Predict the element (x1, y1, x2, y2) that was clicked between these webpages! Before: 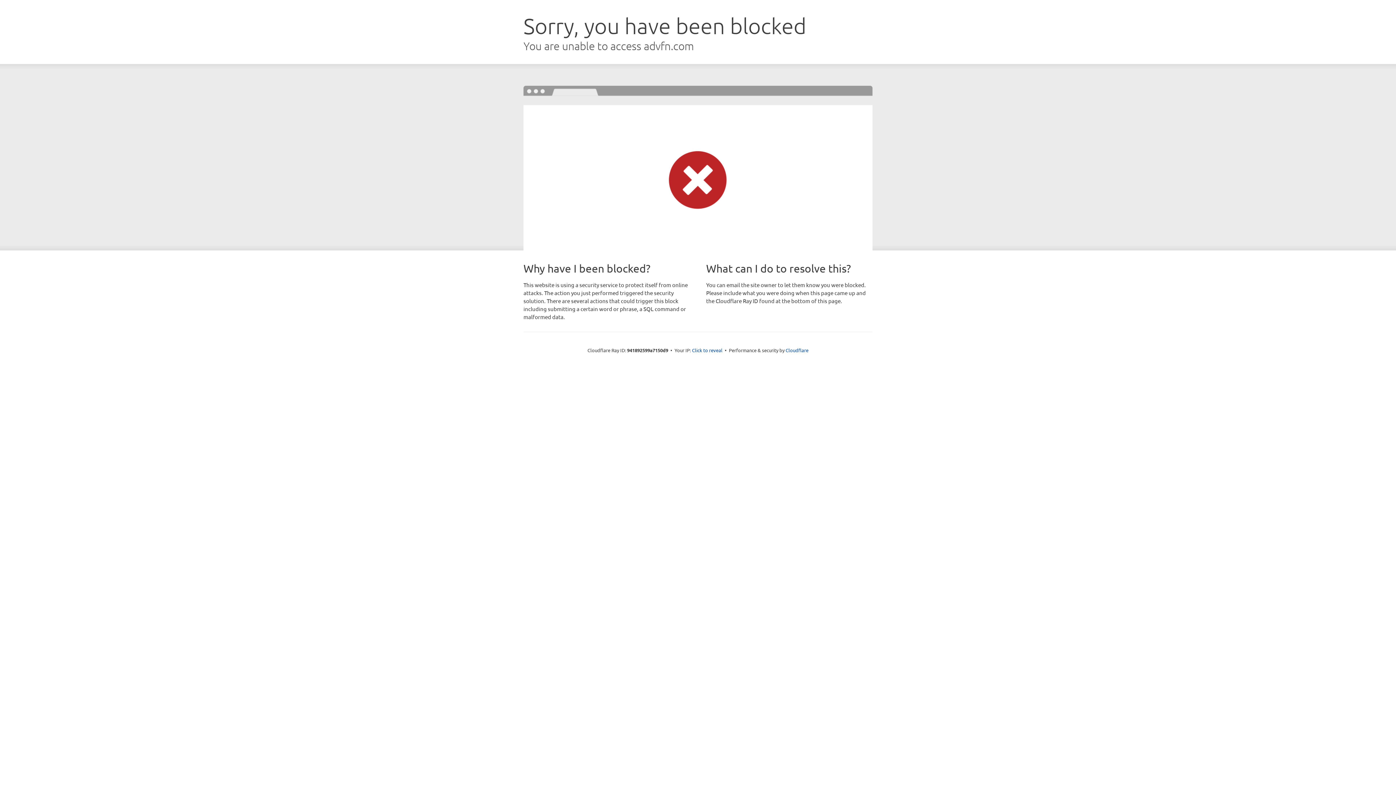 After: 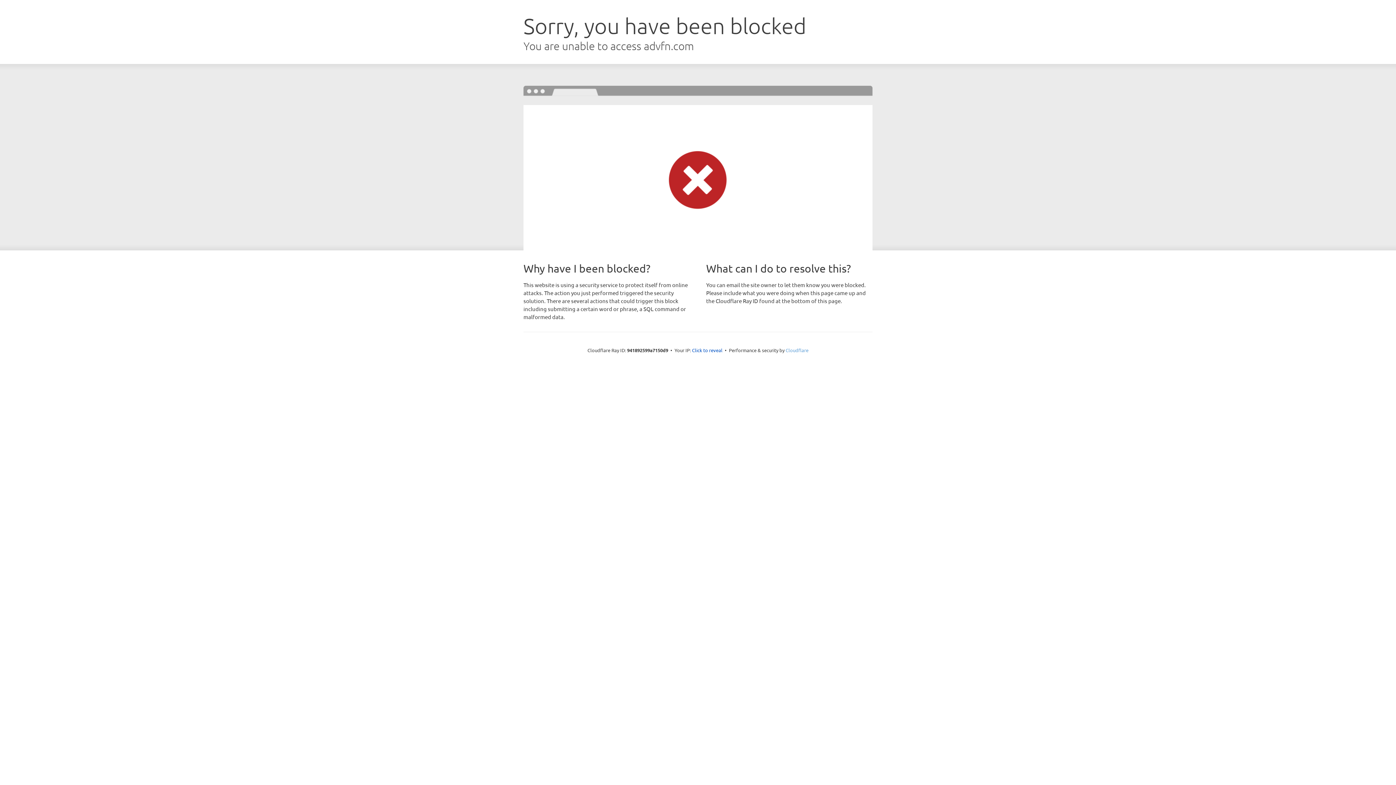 Action: bbox: (785, 347, 808, 353) label: Cloudflare